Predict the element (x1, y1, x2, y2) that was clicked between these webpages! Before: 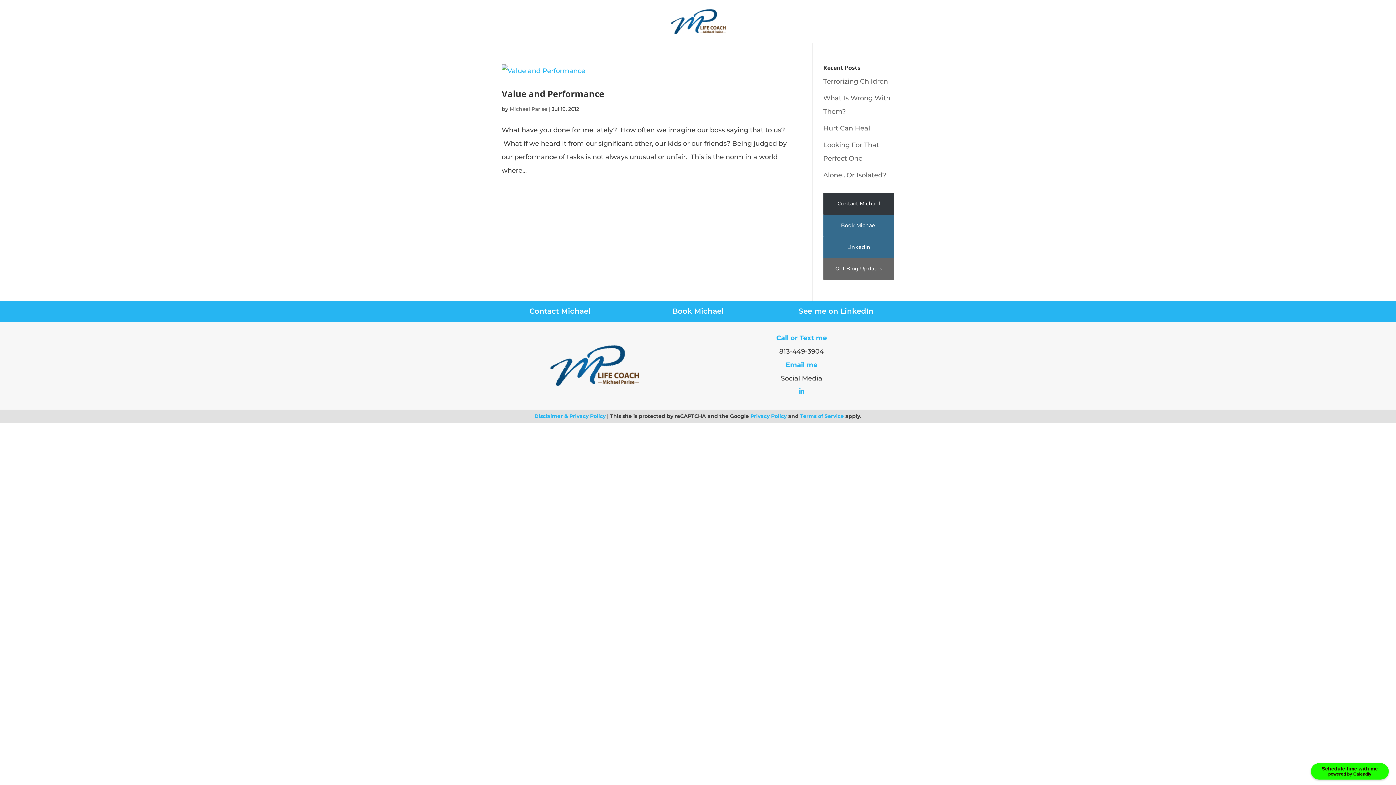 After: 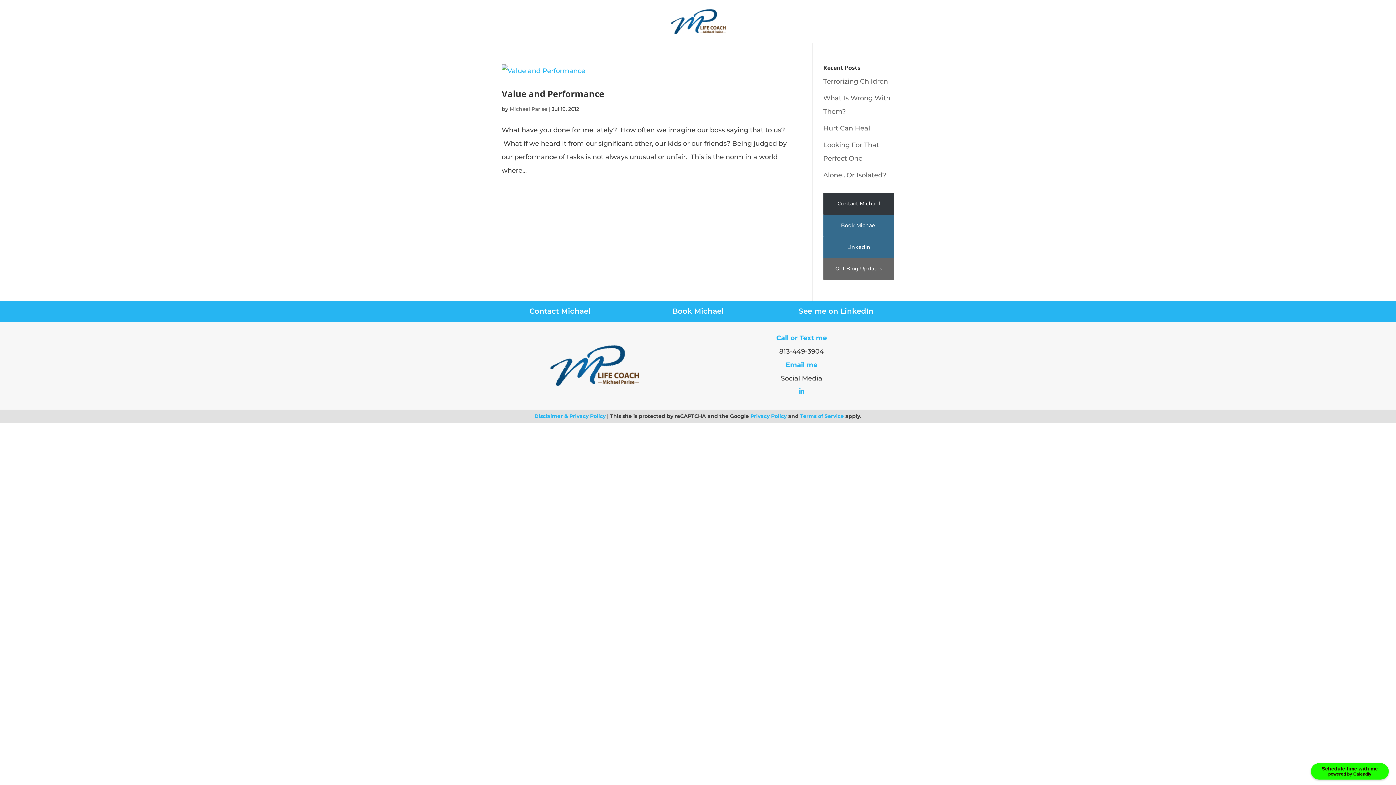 Action: bbox: (823, 258, 894, 279) label: Get Blog Updates